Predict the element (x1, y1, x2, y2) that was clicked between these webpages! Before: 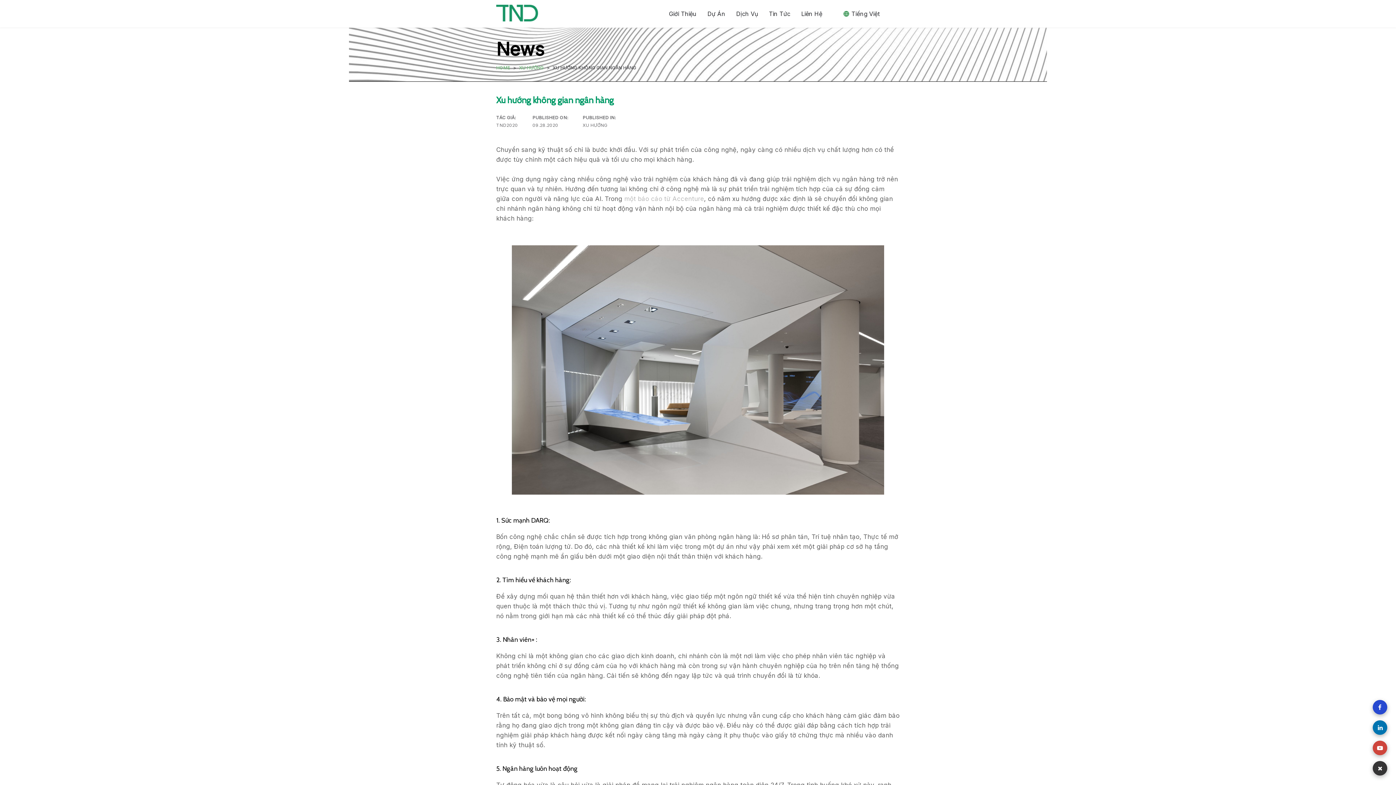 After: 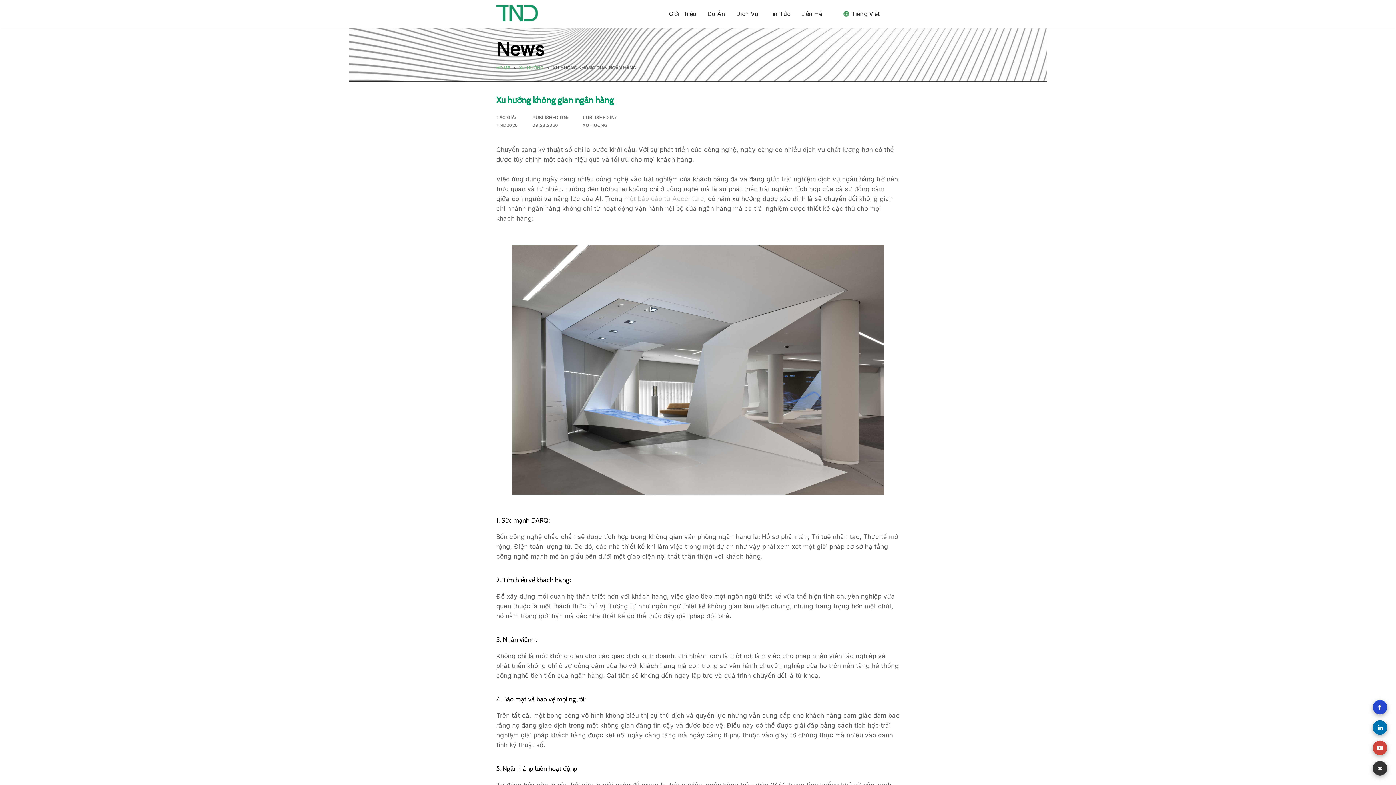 Action: label: fb bbox: (1373, 700, 1387, 714)